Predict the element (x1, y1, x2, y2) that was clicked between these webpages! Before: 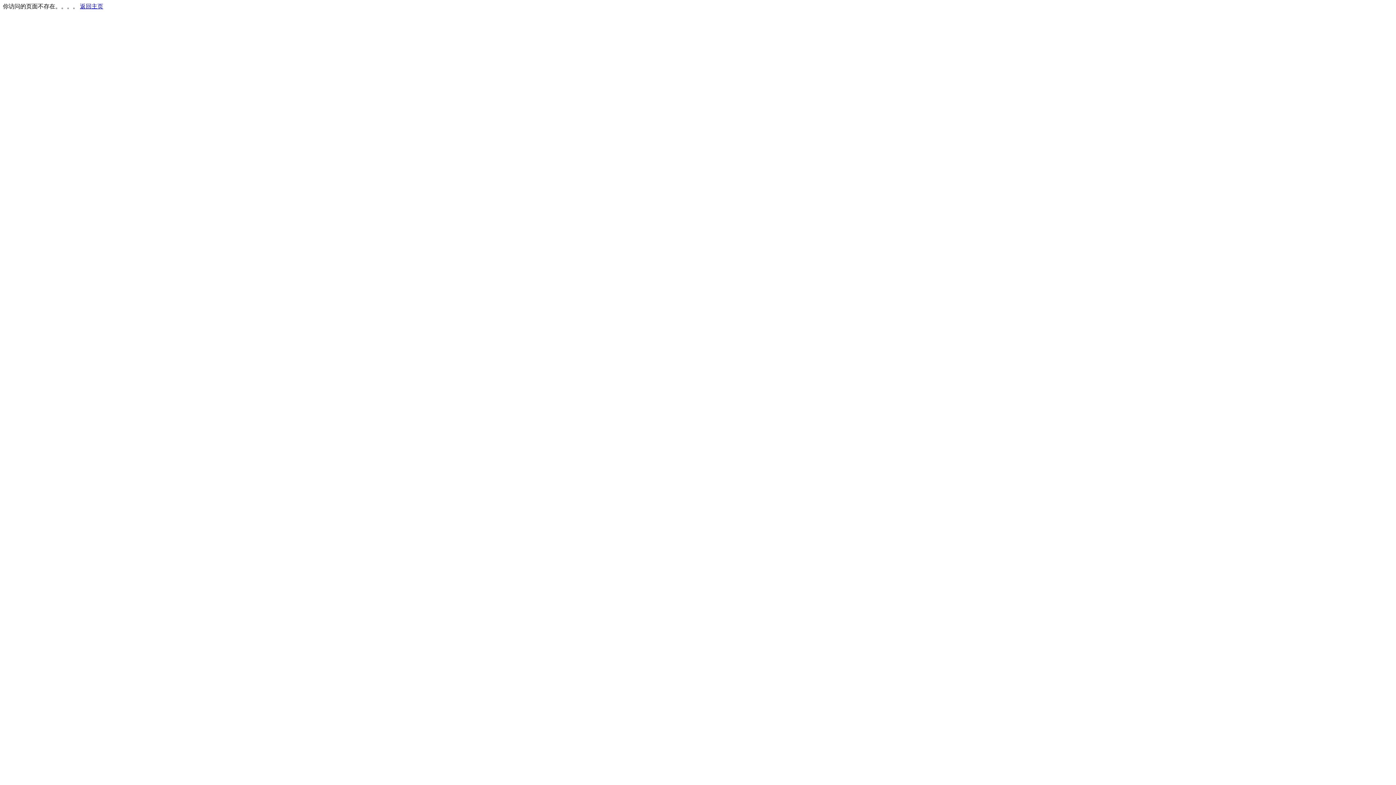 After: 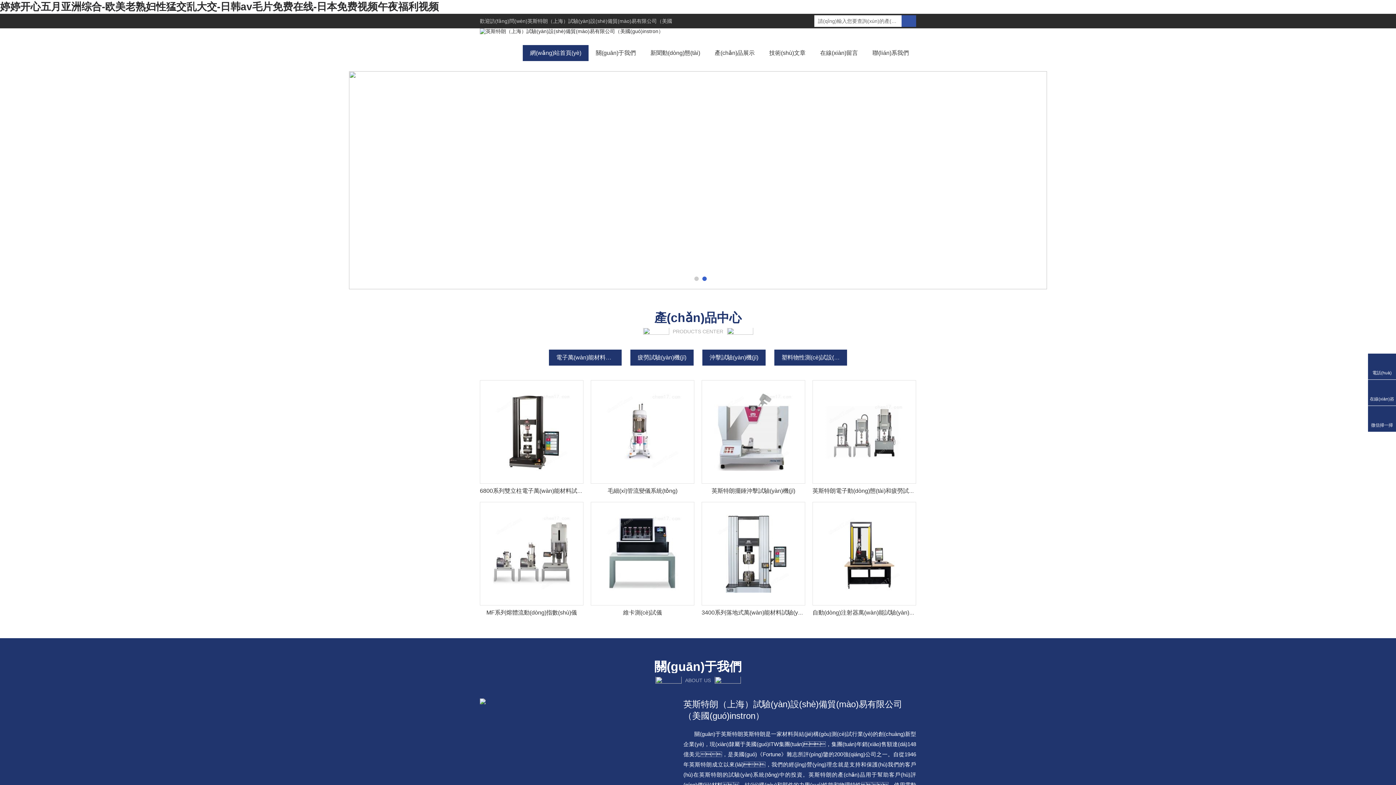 Action: label: 返回主页 bbox: (80, 3, 103, 9)